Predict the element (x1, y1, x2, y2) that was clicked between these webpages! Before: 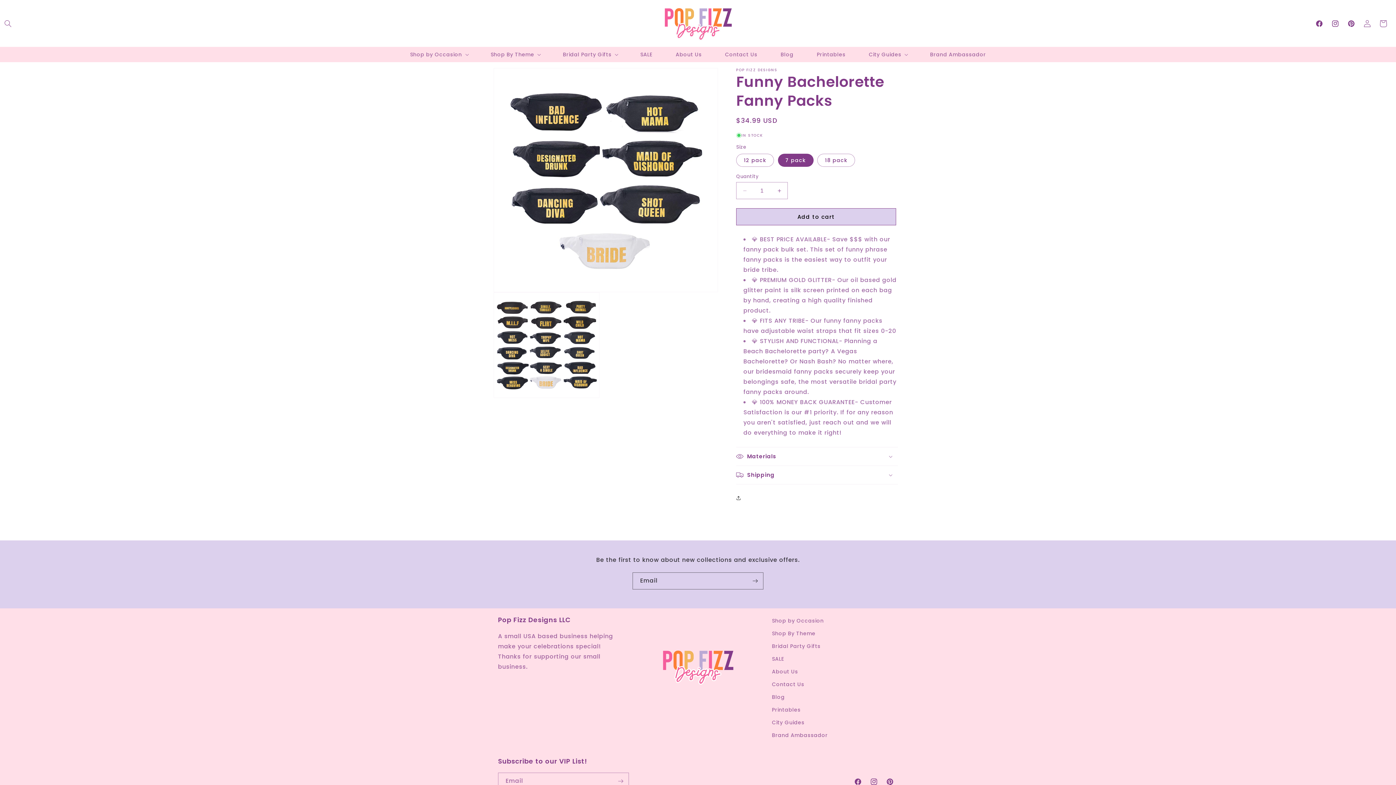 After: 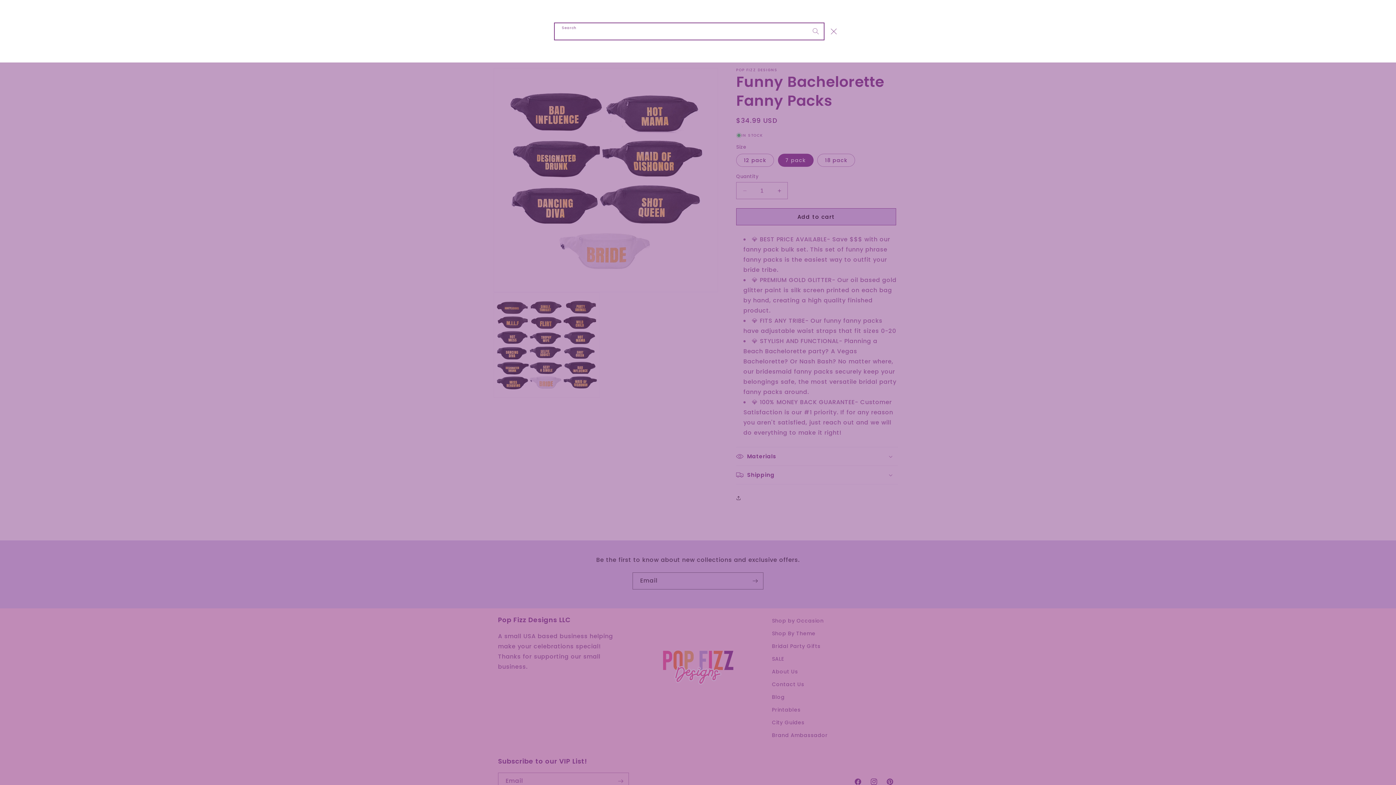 Action: label: Search bbox: (0, 15, 16, 31)